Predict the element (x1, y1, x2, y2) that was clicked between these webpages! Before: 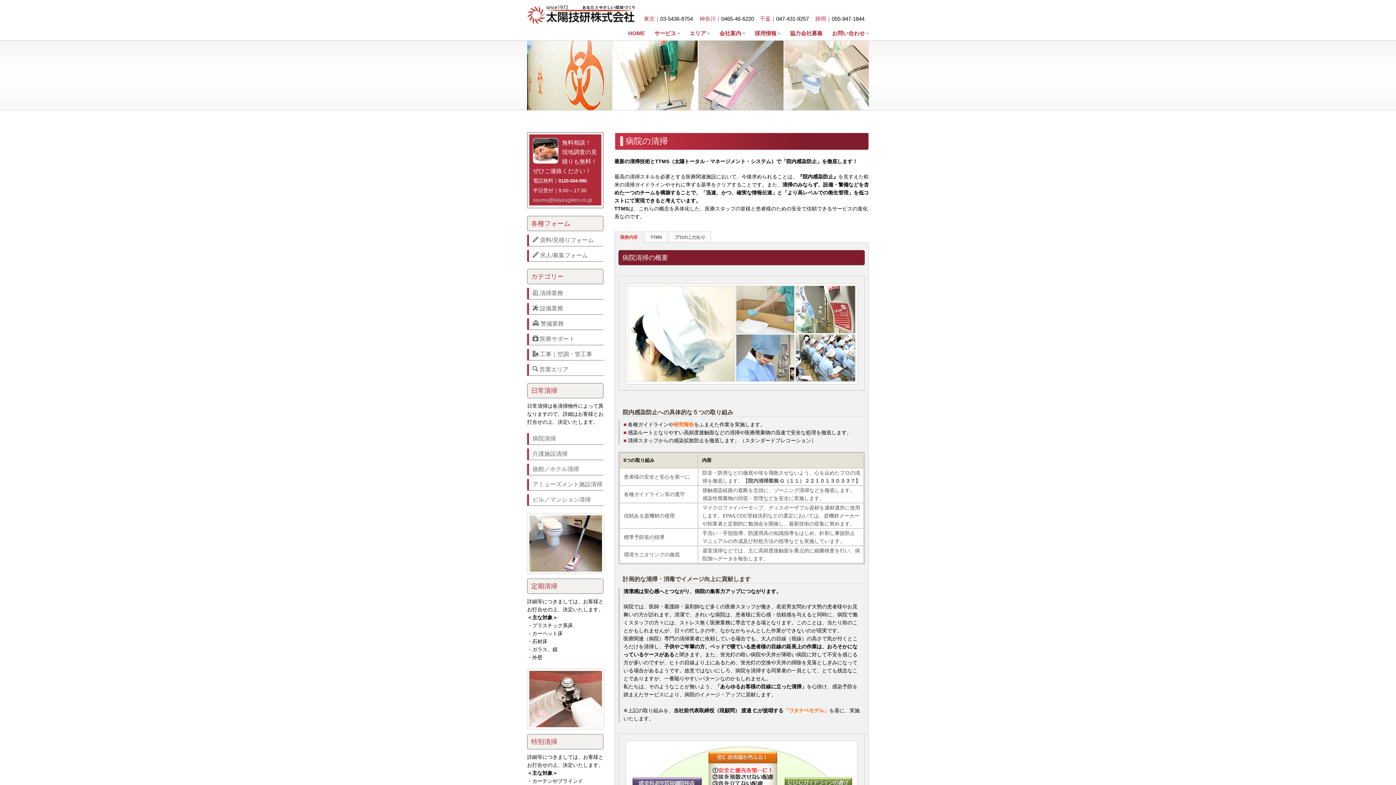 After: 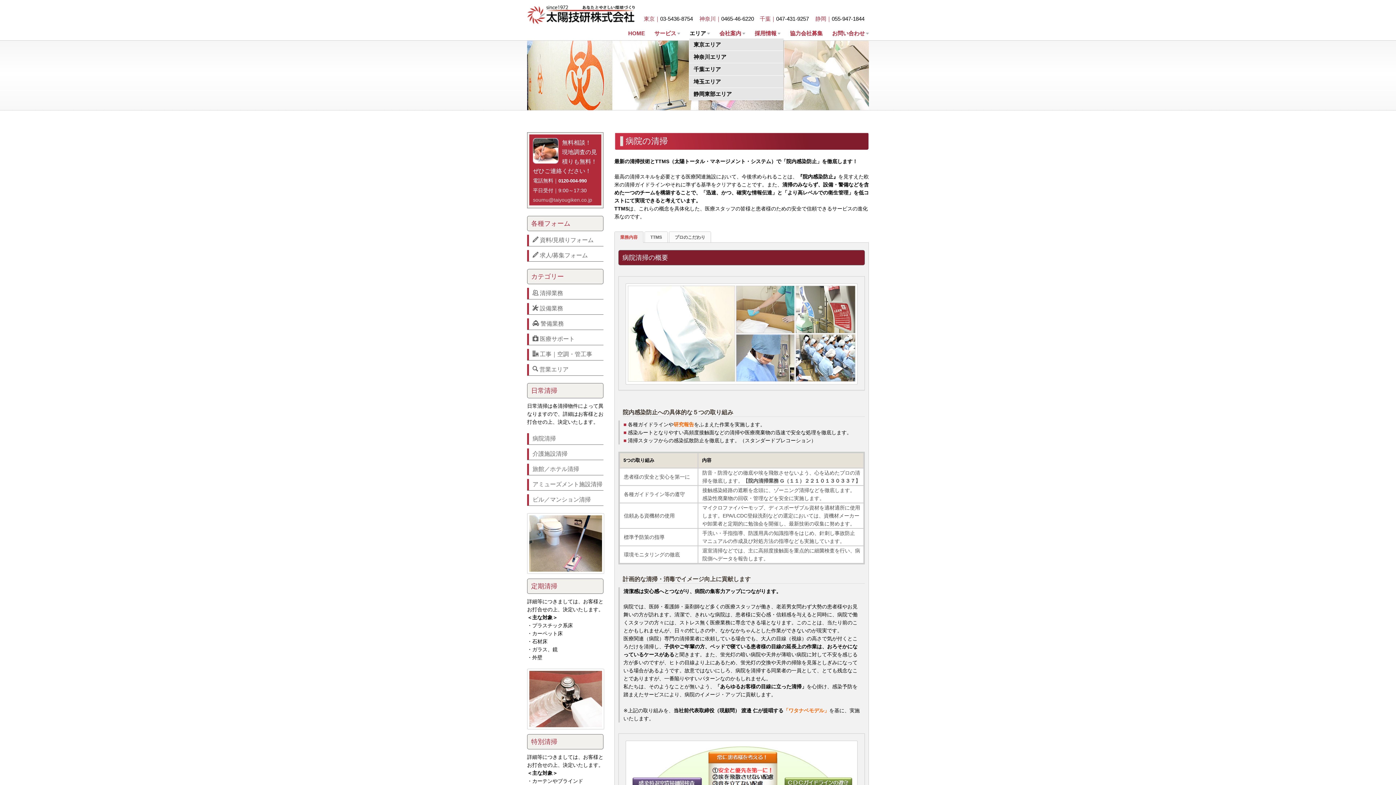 Action: bbox: (689, 28, 710, 37) label: エリア